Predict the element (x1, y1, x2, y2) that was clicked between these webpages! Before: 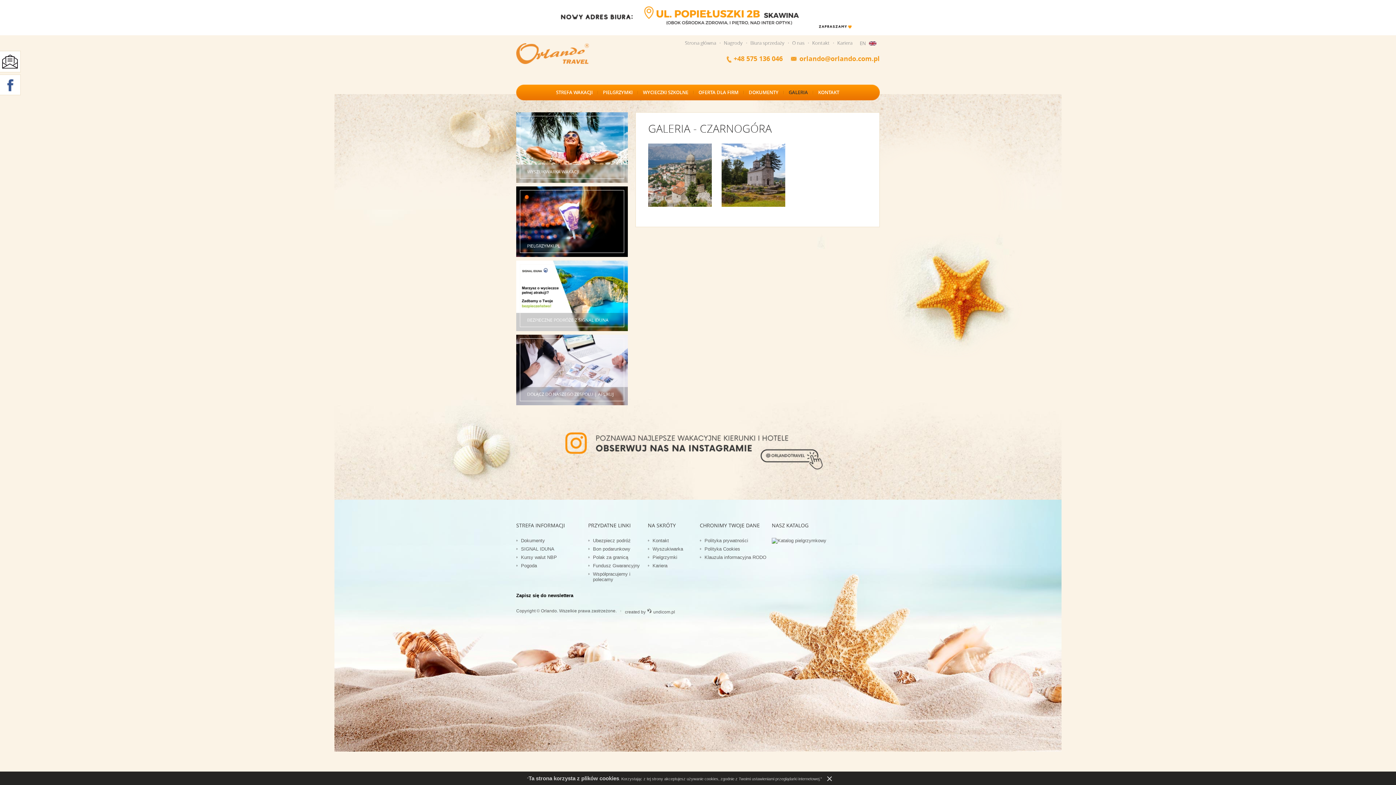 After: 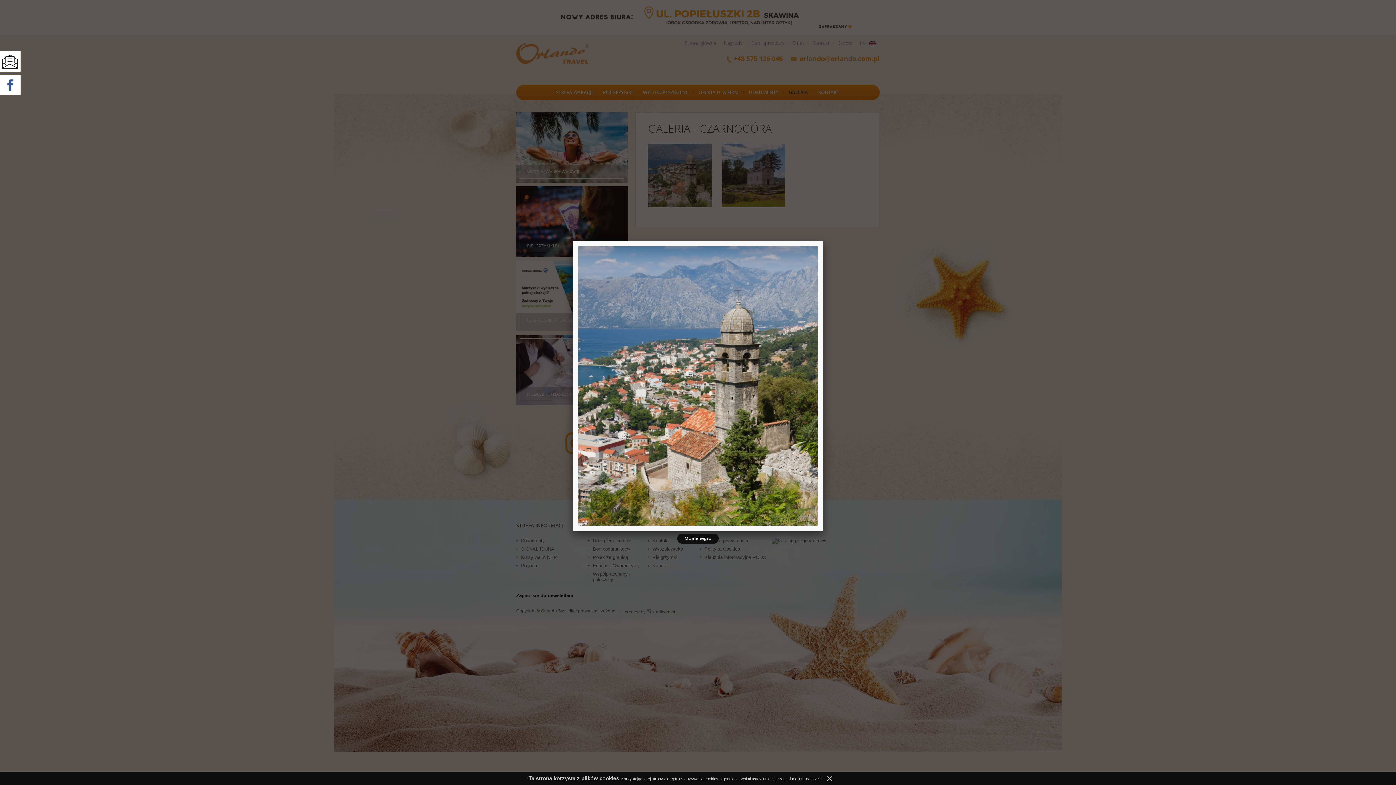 Action: bbox: (648, 143, 719, 214)